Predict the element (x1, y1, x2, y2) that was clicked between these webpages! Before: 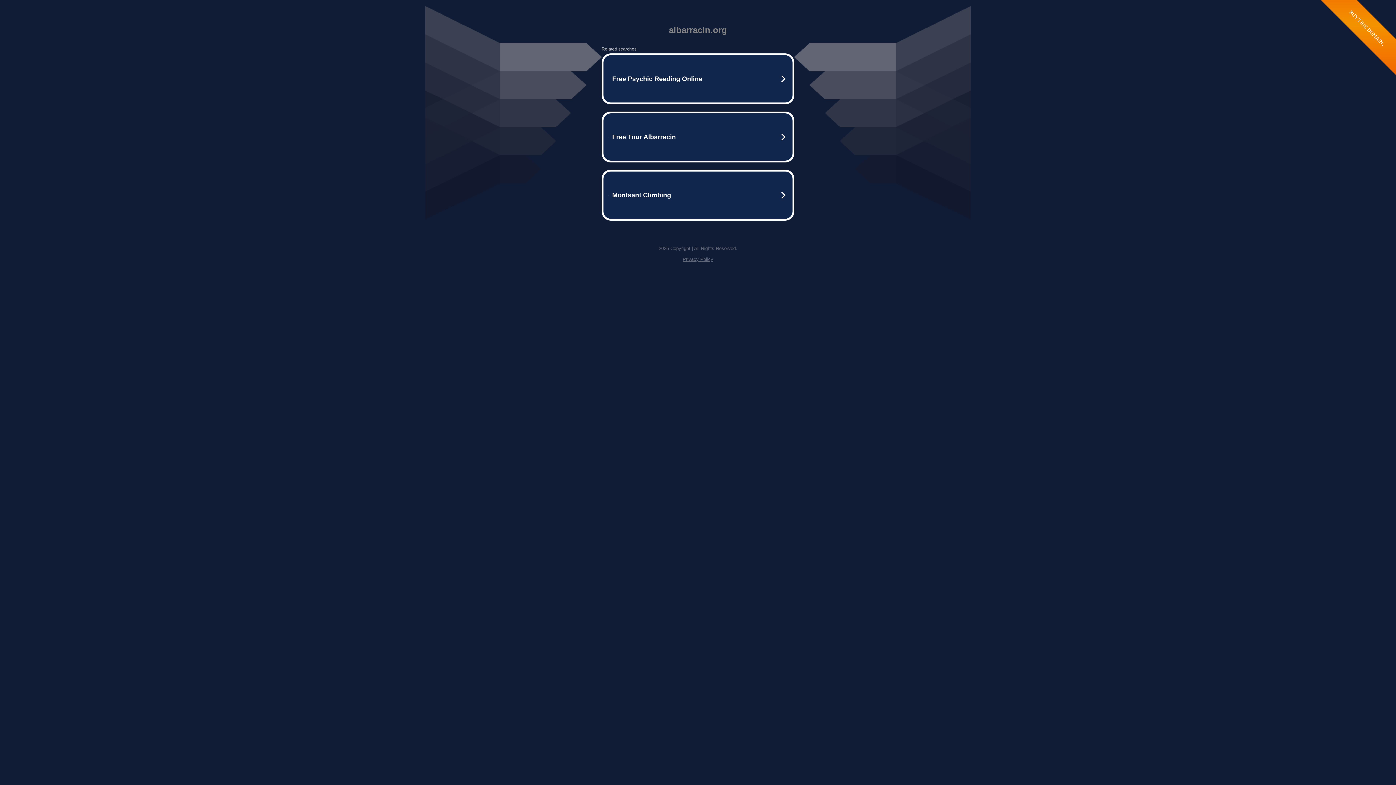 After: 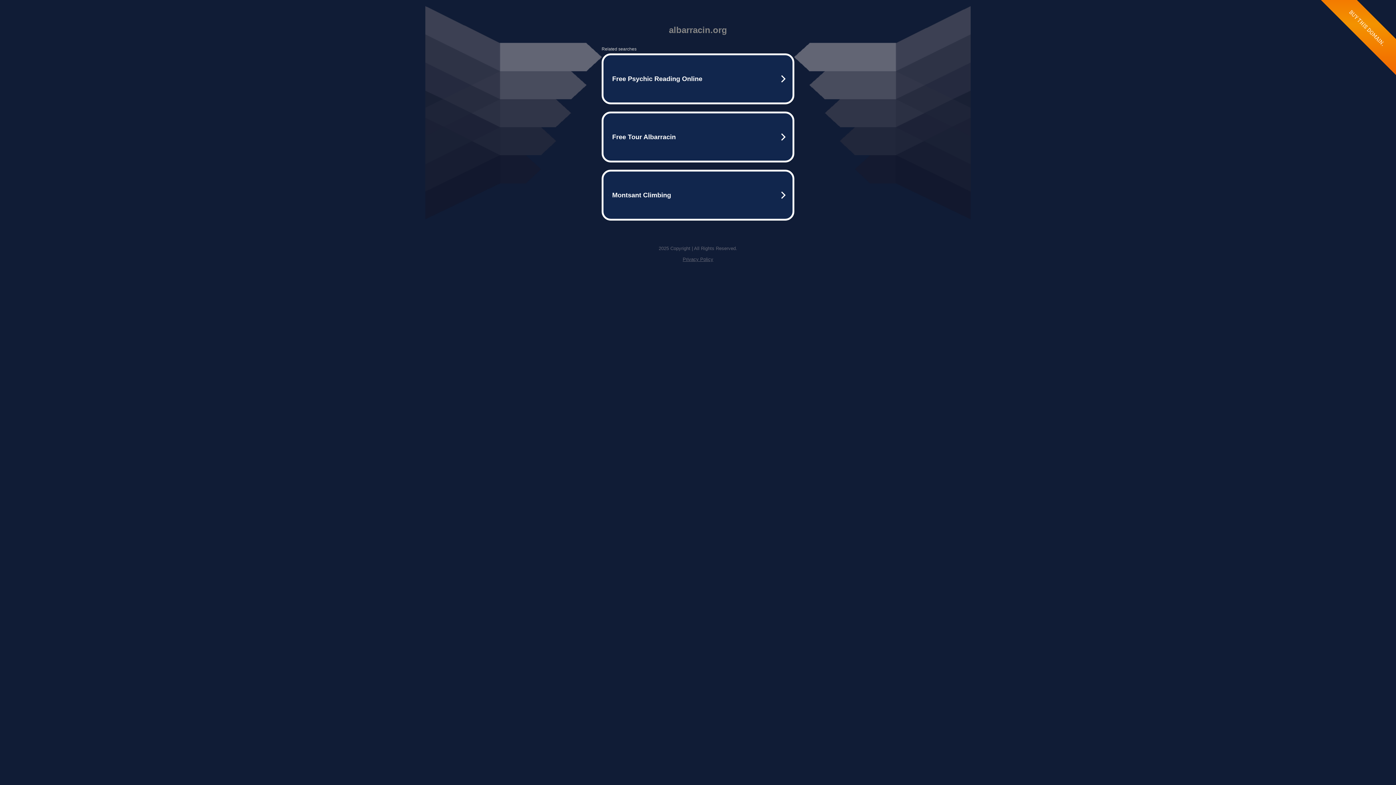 Action: label: Privacy Policy bbox: (682, 256, 713, 262)